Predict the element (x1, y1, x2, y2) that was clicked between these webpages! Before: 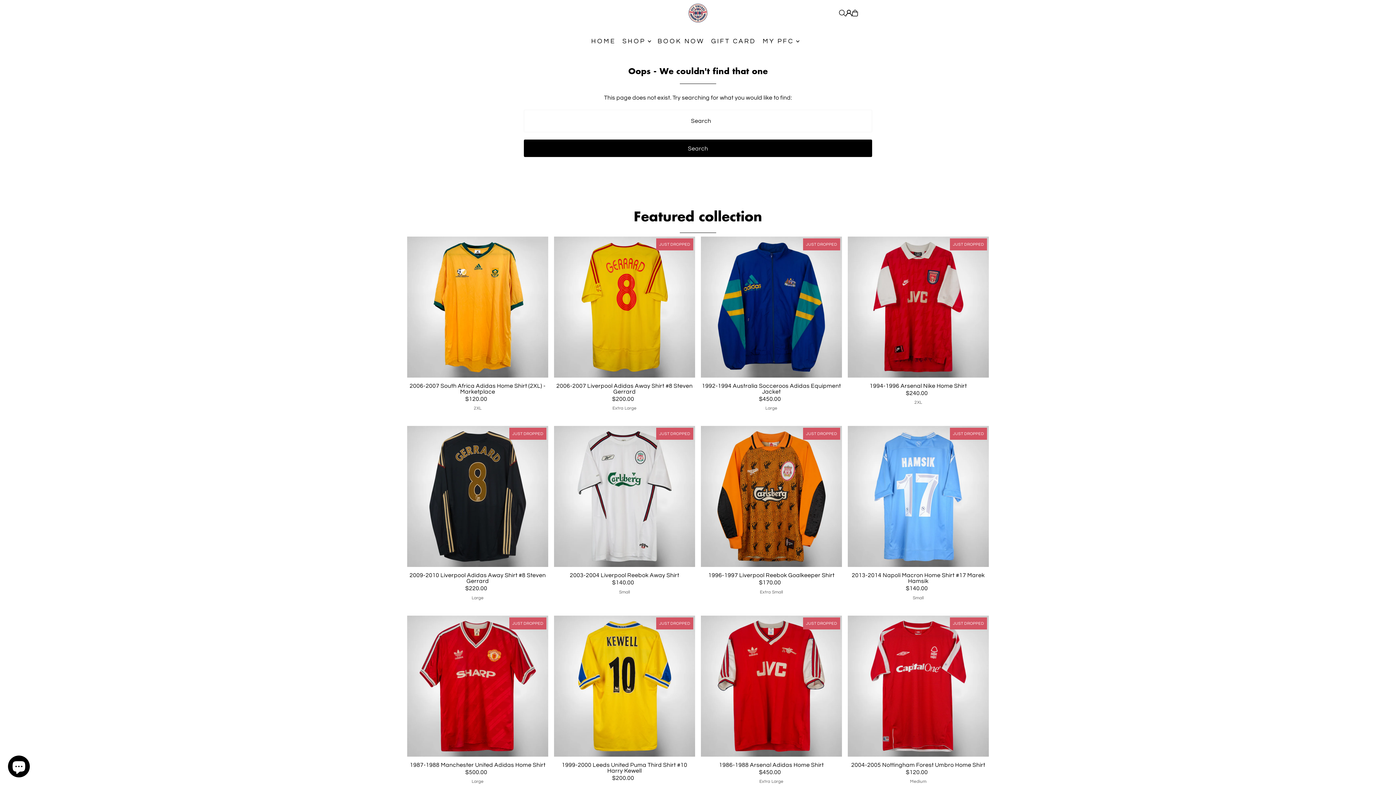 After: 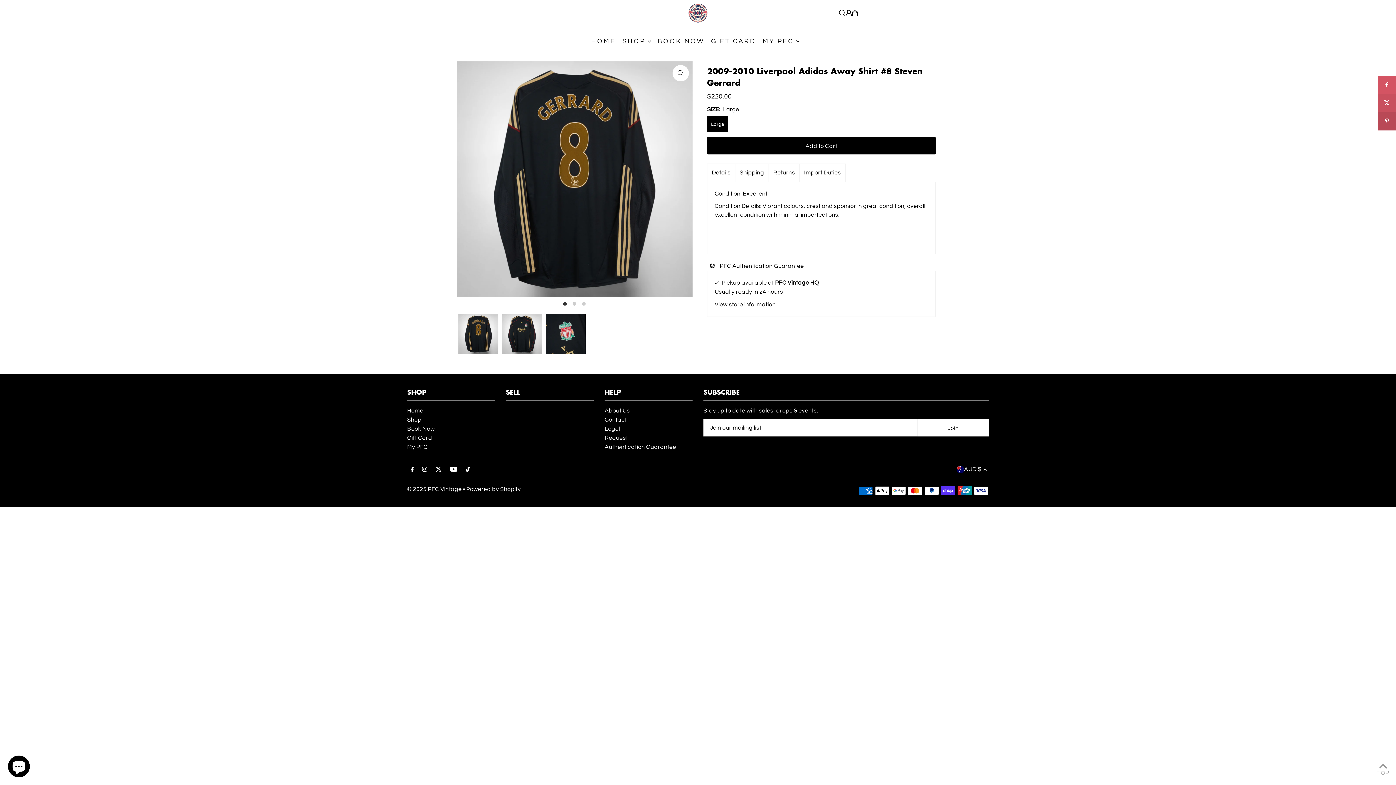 Action: bbox: (407, 426, 548, 567)